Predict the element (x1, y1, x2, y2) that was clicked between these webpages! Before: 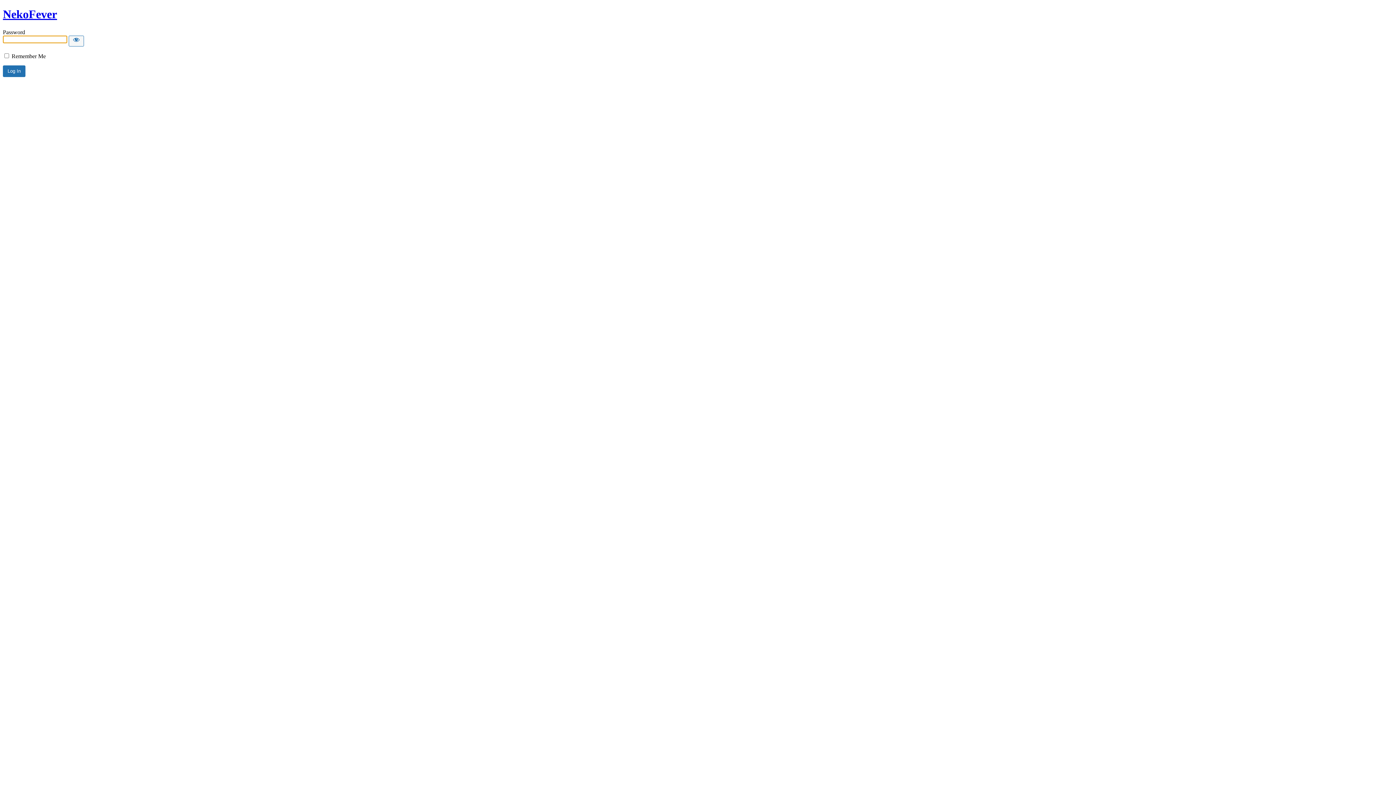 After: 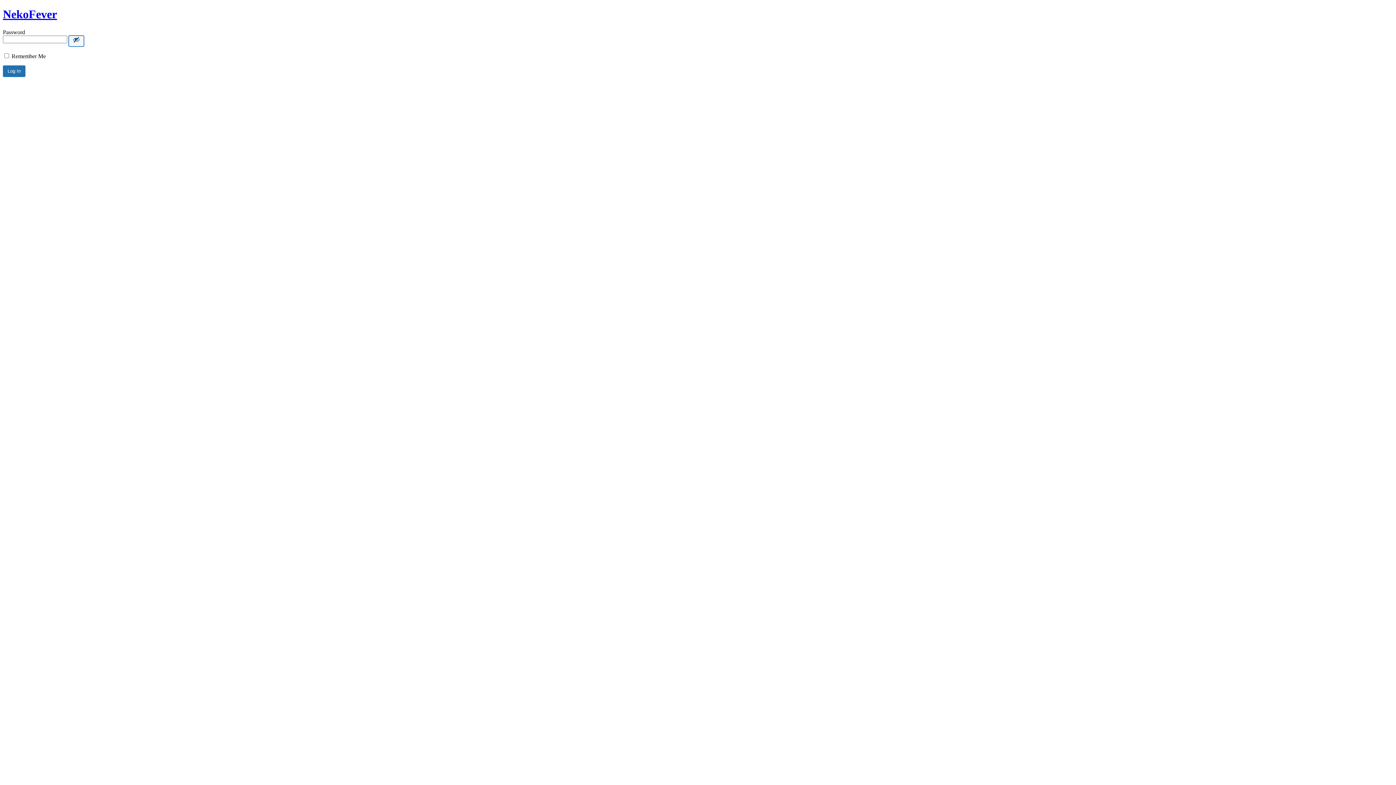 Action: bbox: (68, 35, 84, 46) label: Show password